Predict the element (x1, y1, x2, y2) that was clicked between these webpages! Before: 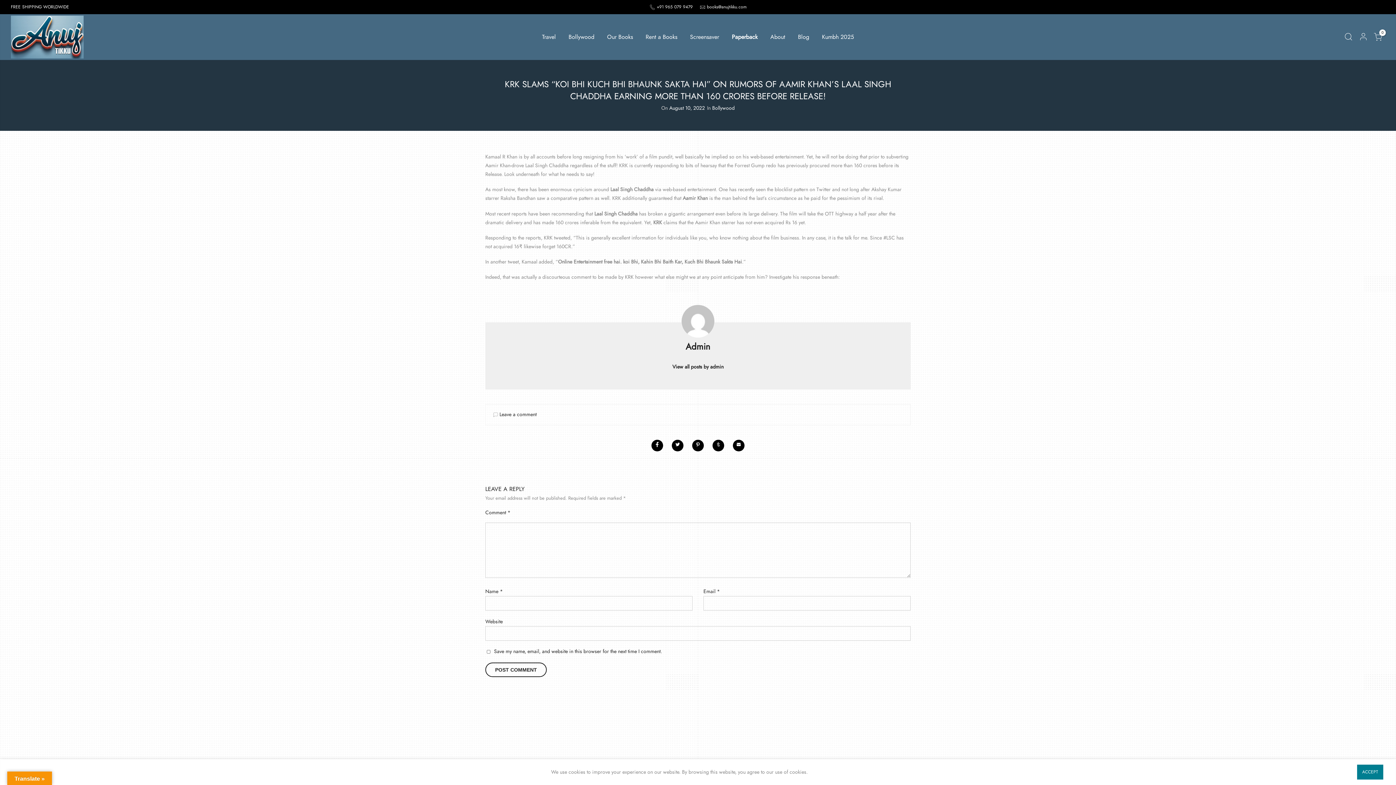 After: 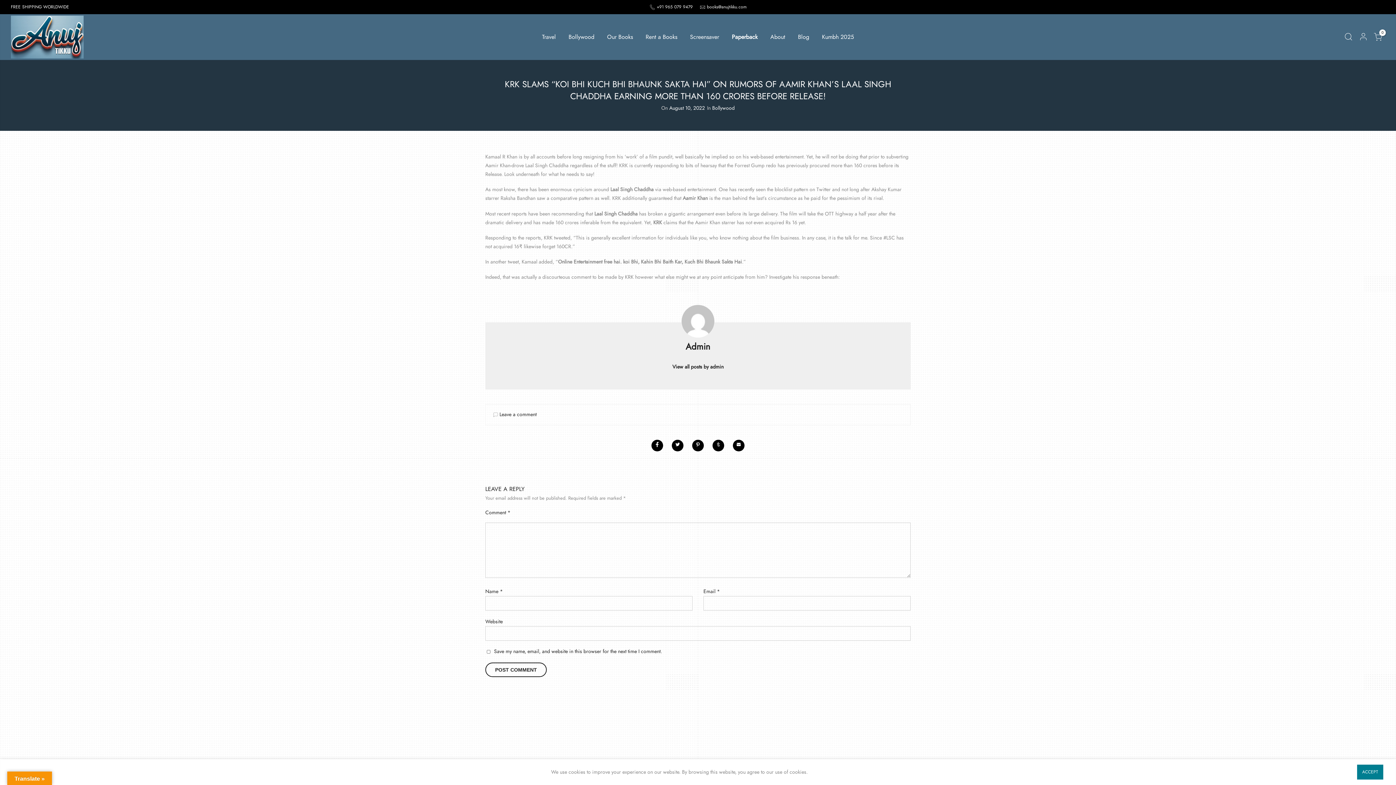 Action: bbox: (707, 4, 746, 9) label: books@anujtikku.com